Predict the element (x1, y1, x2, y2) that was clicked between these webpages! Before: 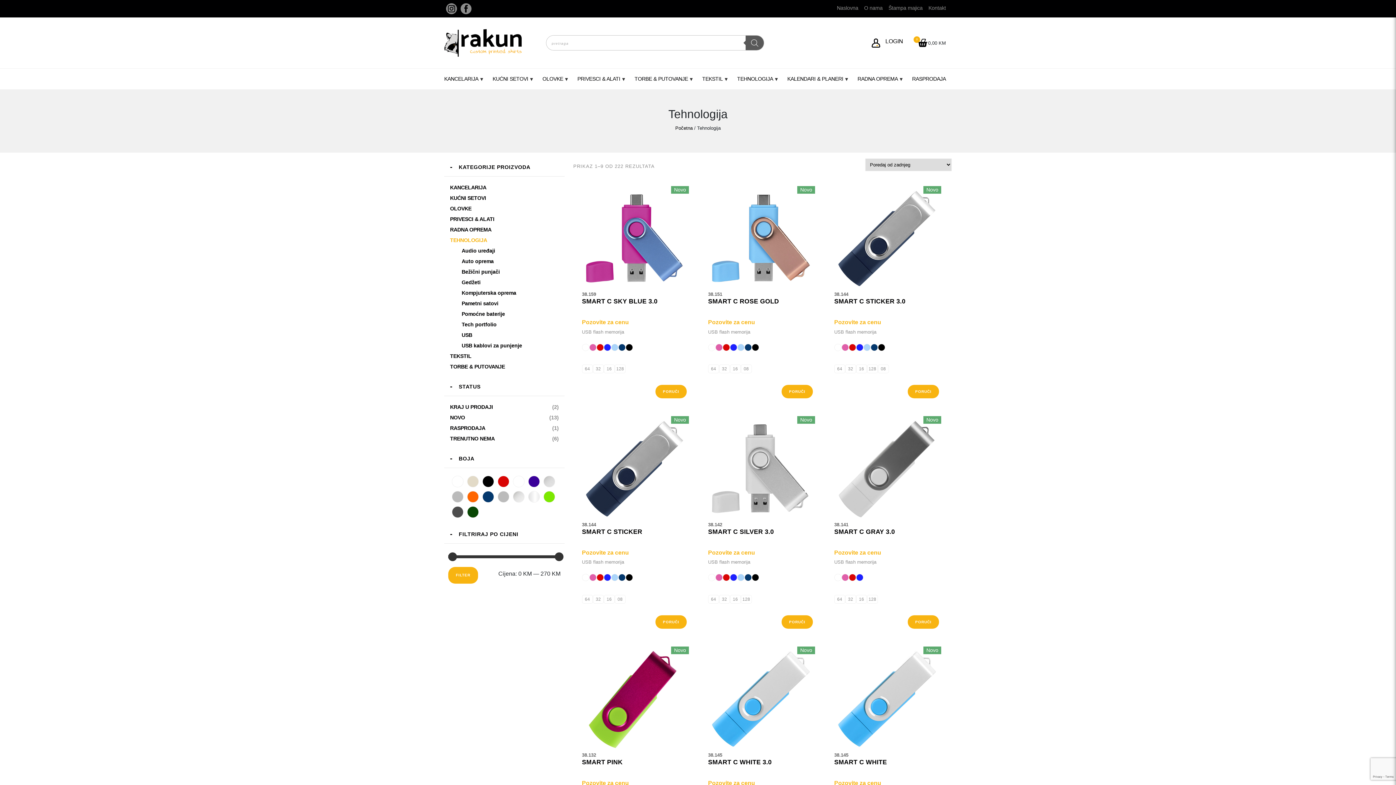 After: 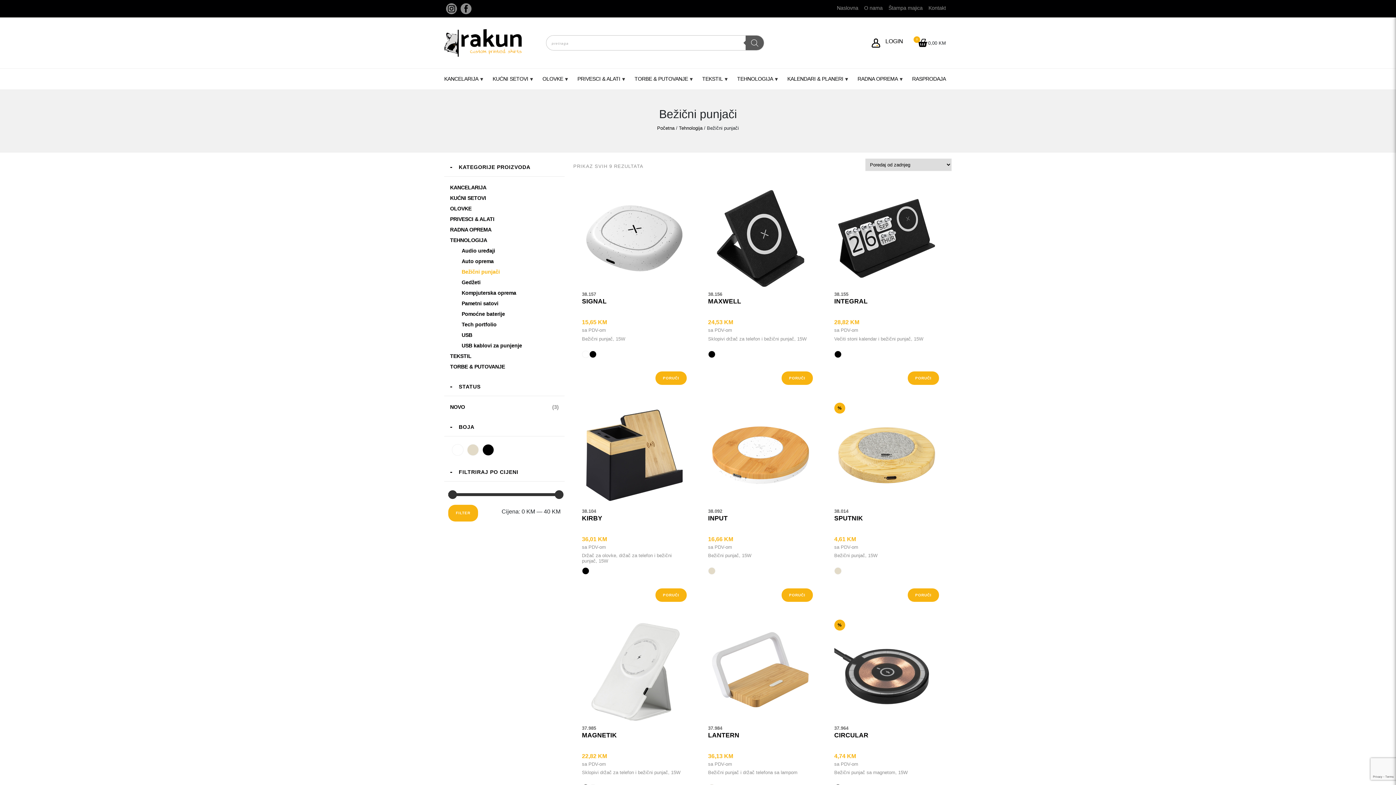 Action: label: Bežični punjači bbox: (461, 266, 500, 277)